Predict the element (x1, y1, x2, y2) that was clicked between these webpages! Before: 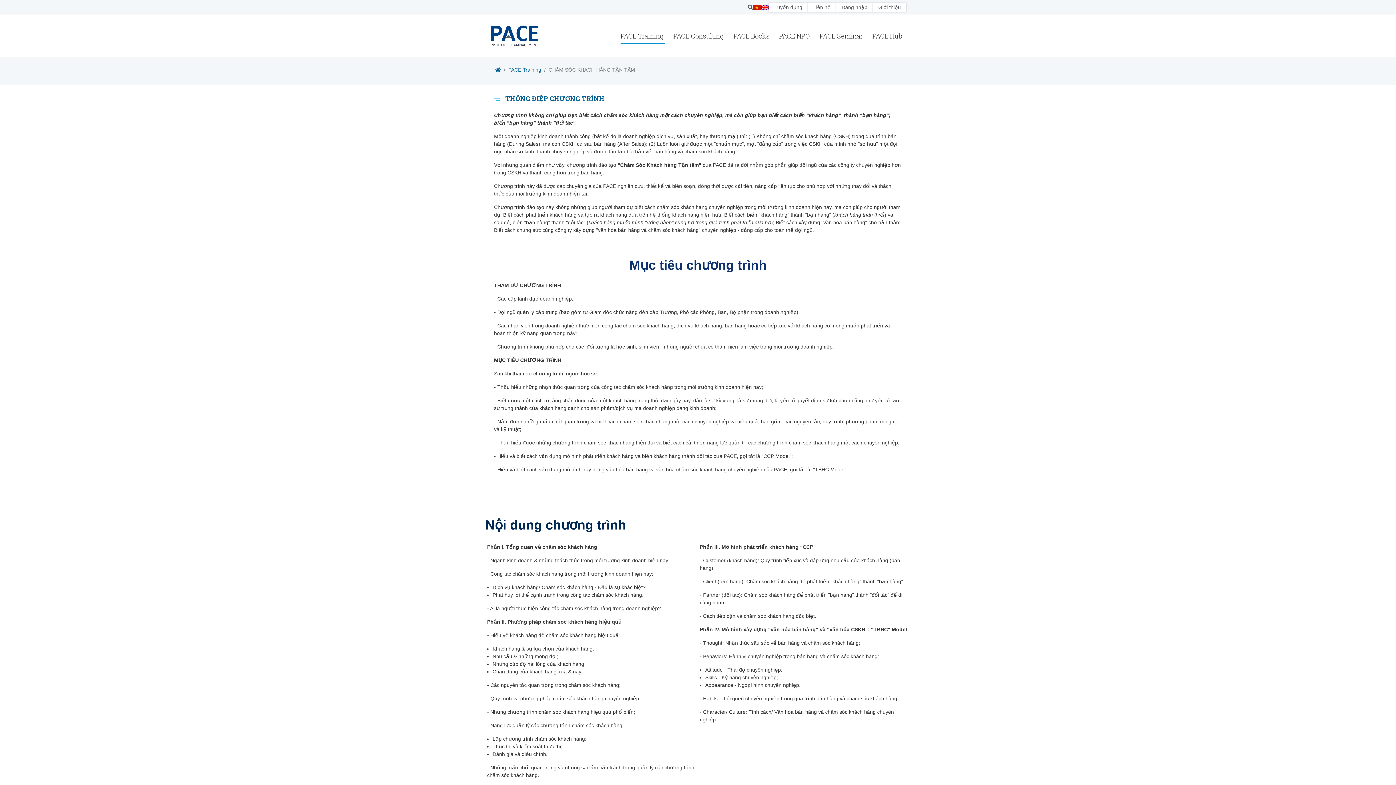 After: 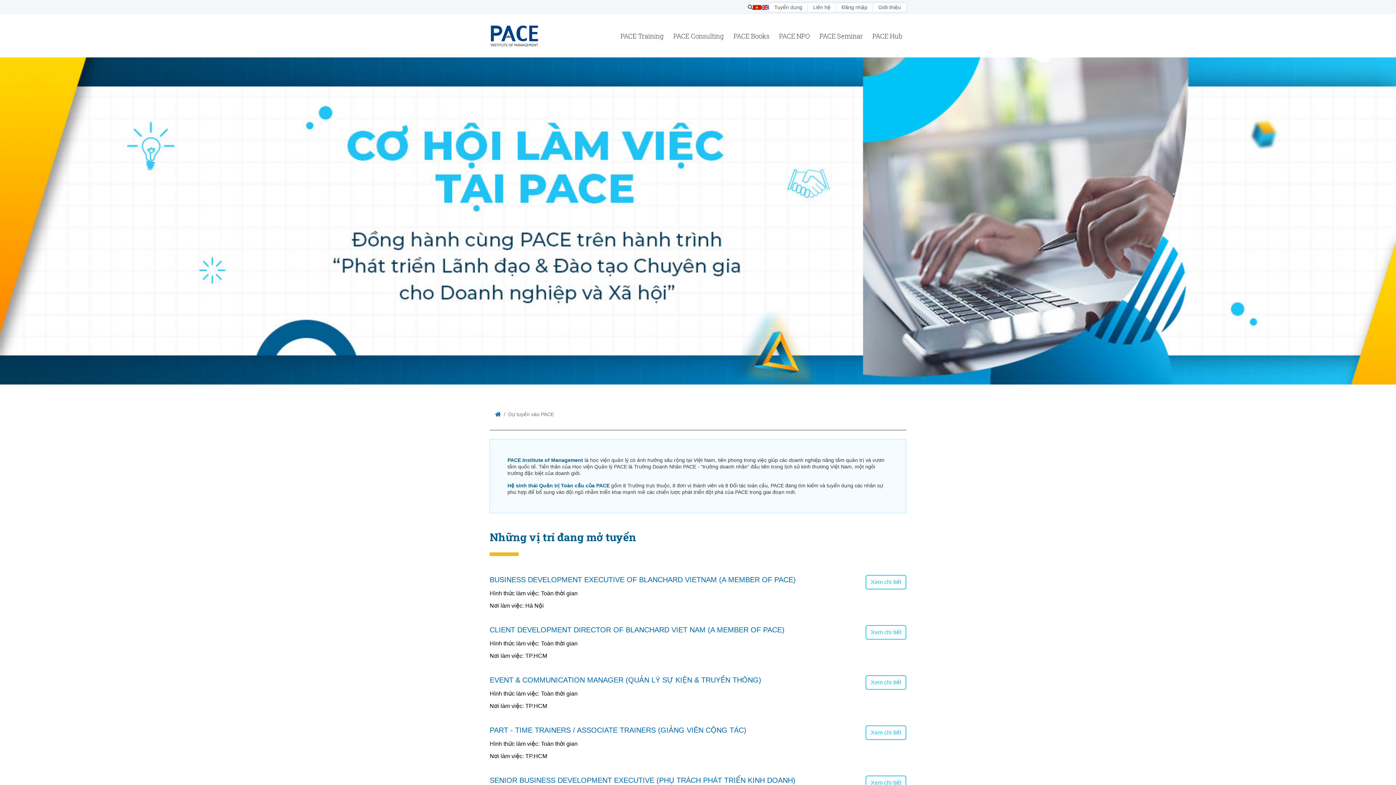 Action: bbox: (769, 2, 808, 11) label: Tuyển dụng